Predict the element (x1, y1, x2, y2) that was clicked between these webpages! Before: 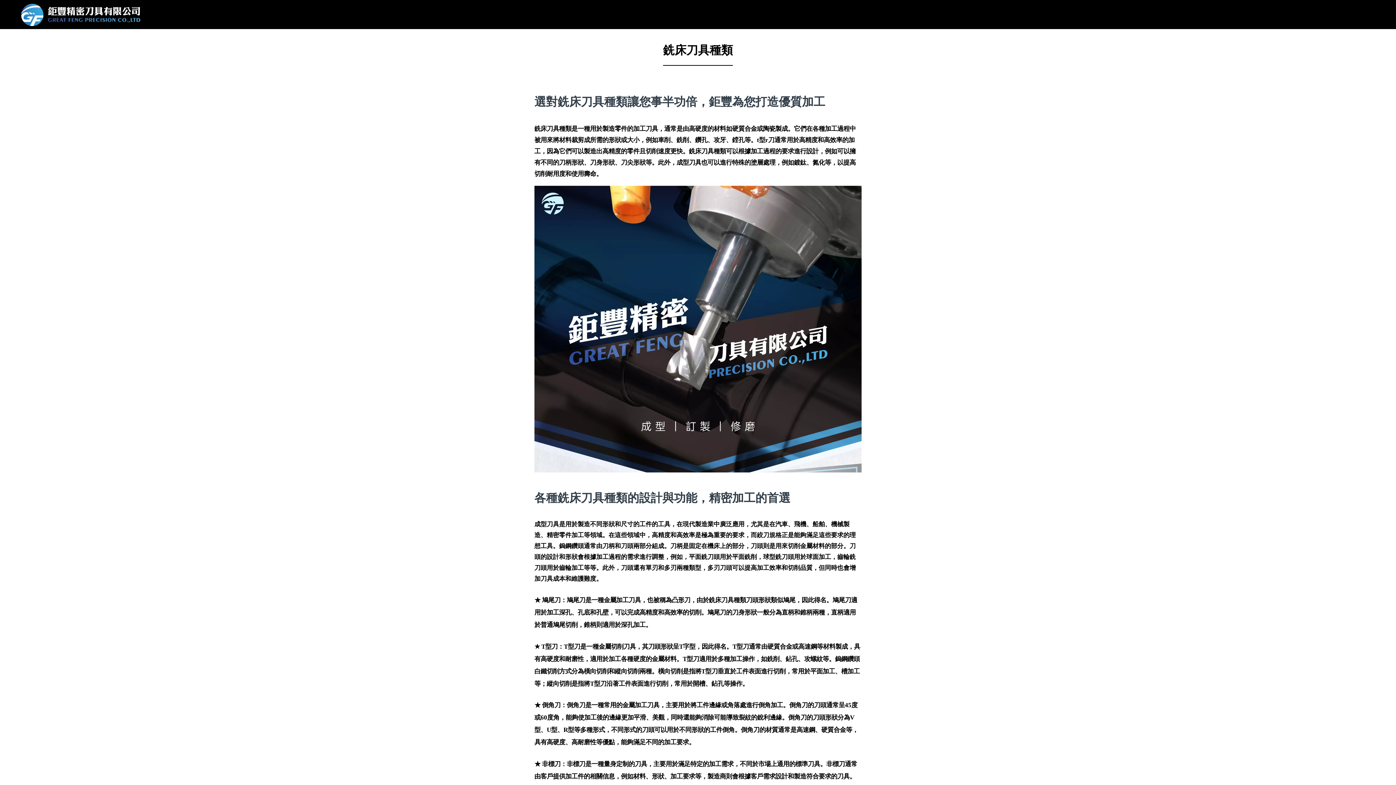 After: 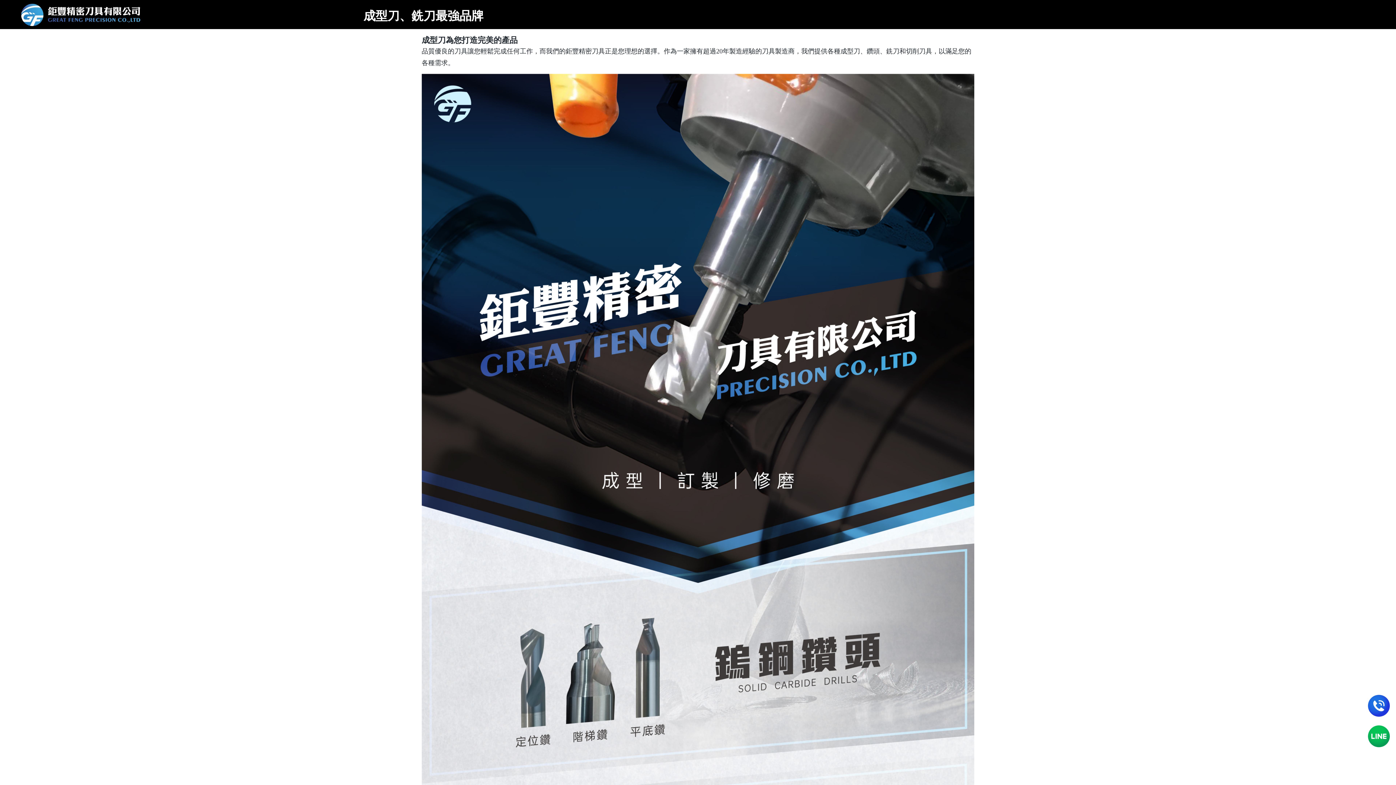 Action: bbox: (0, 24, 161, 30)